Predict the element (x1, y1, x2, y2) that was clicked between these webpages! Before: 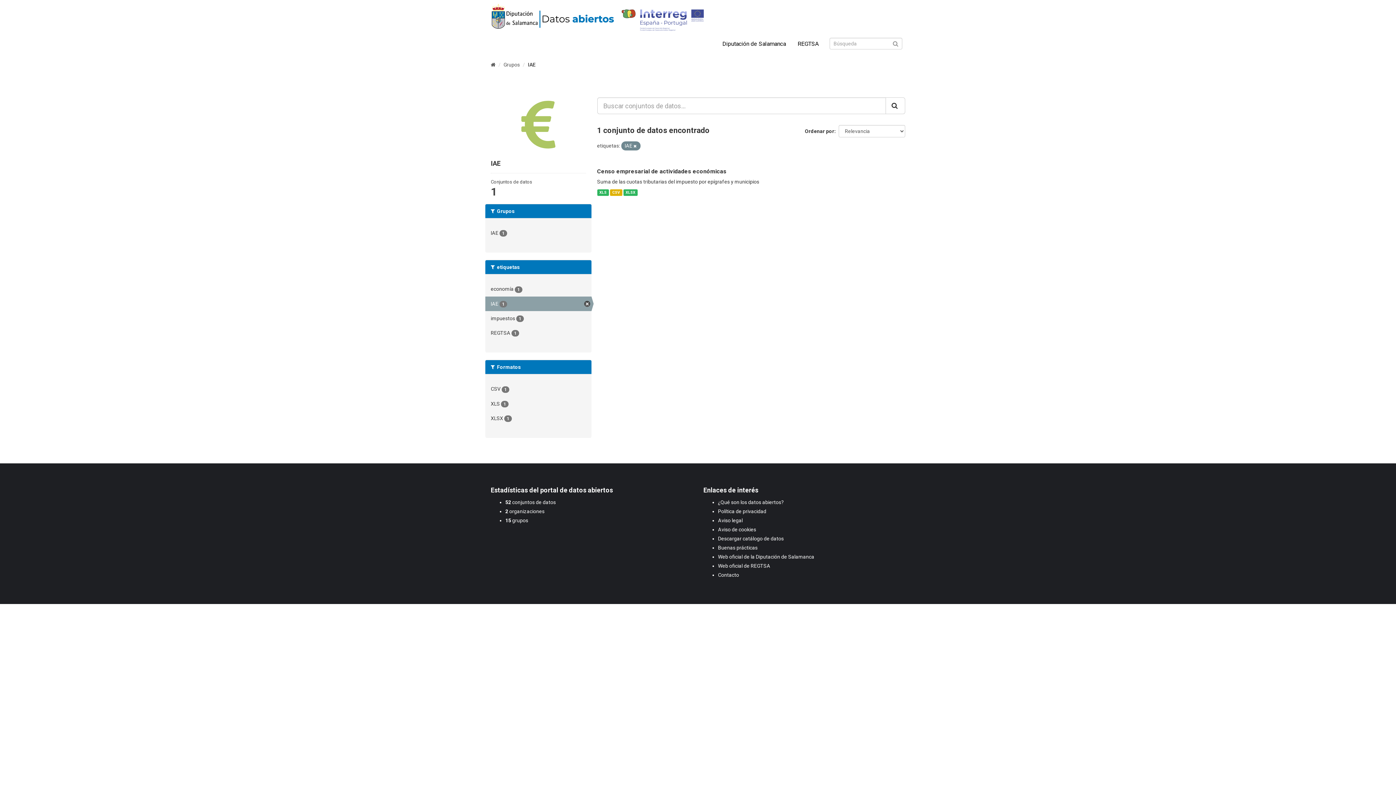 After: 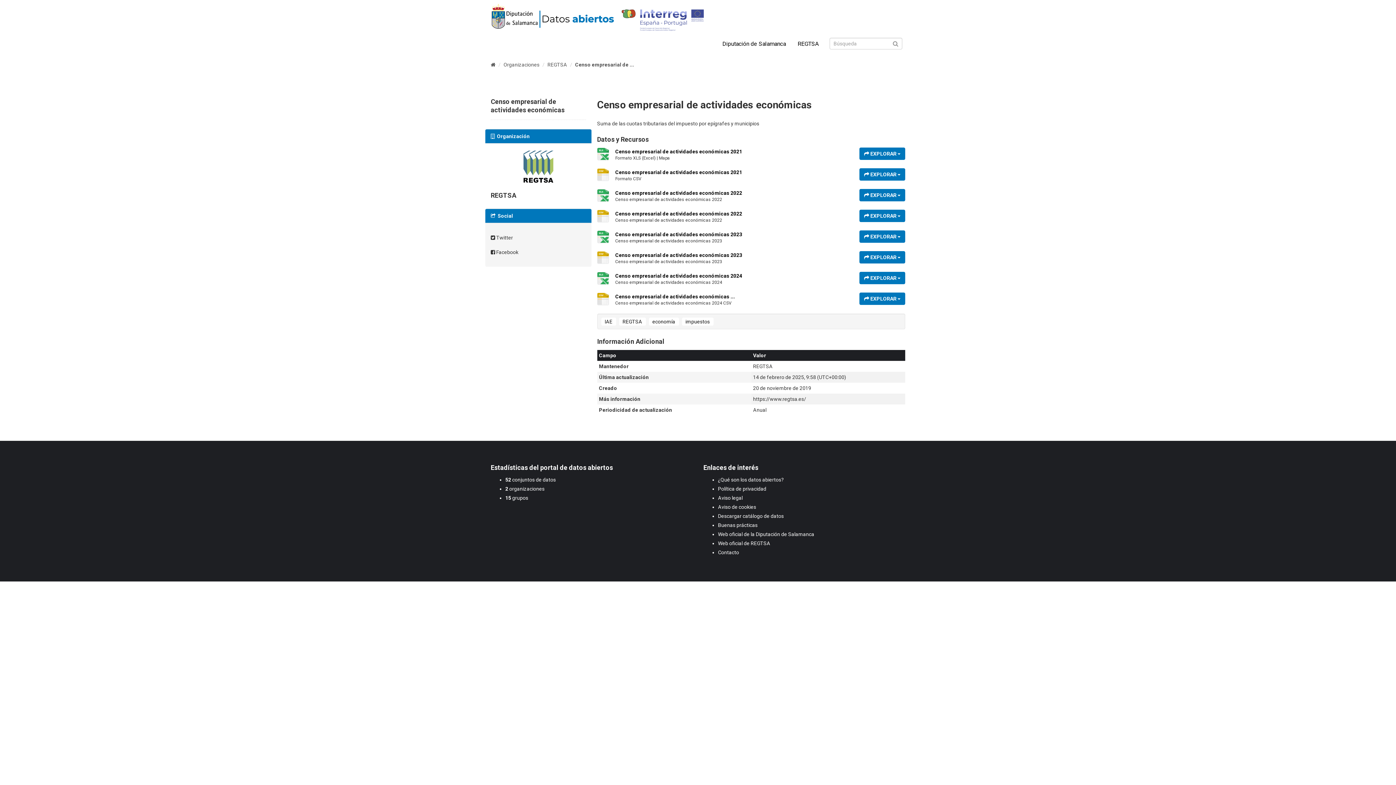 Action: label: CSV bbox: (610, 189, 622, 196)